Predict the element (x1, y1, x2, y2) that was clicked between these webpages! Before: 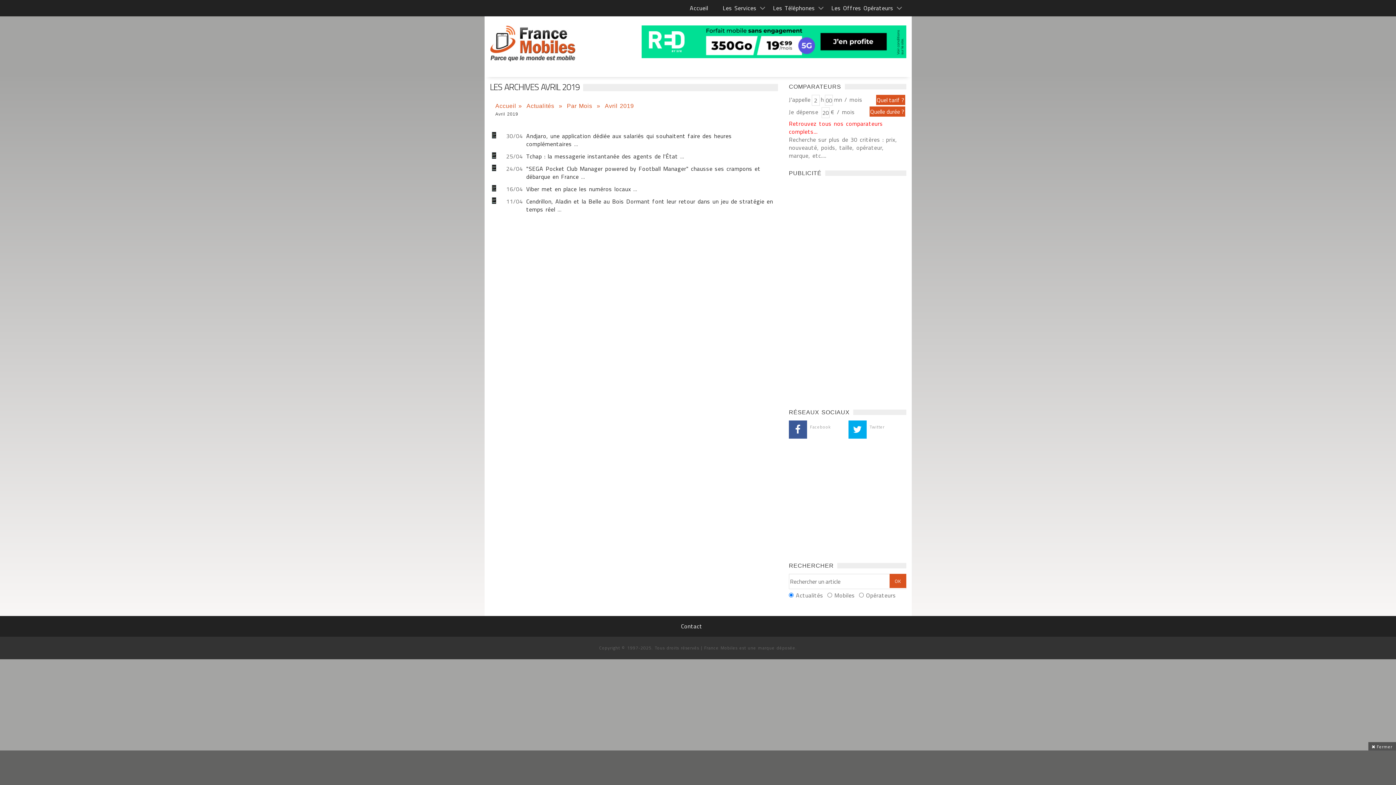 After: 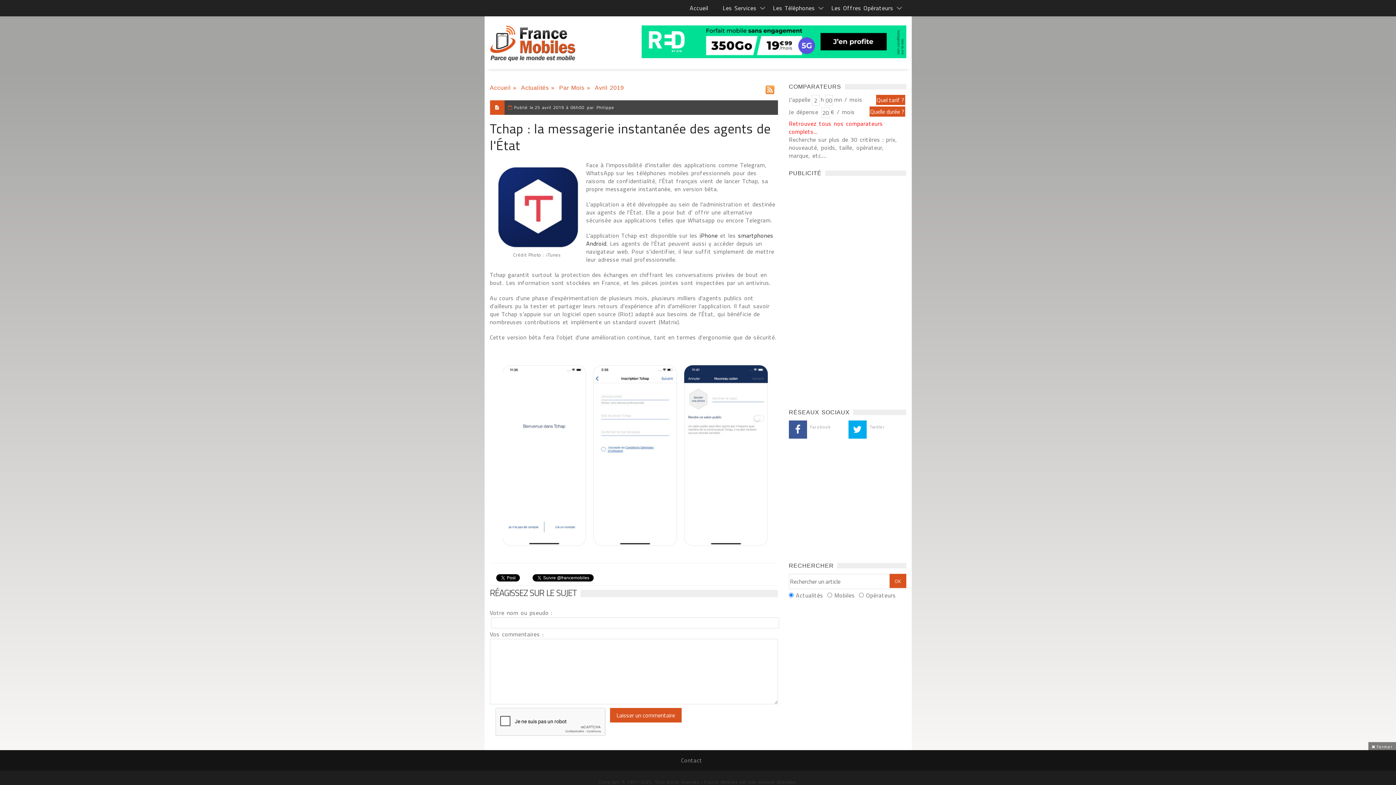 Action: label: Tchap : la messagerie instantanée des agents de l'État bbox: (526, 152, 678, 160)